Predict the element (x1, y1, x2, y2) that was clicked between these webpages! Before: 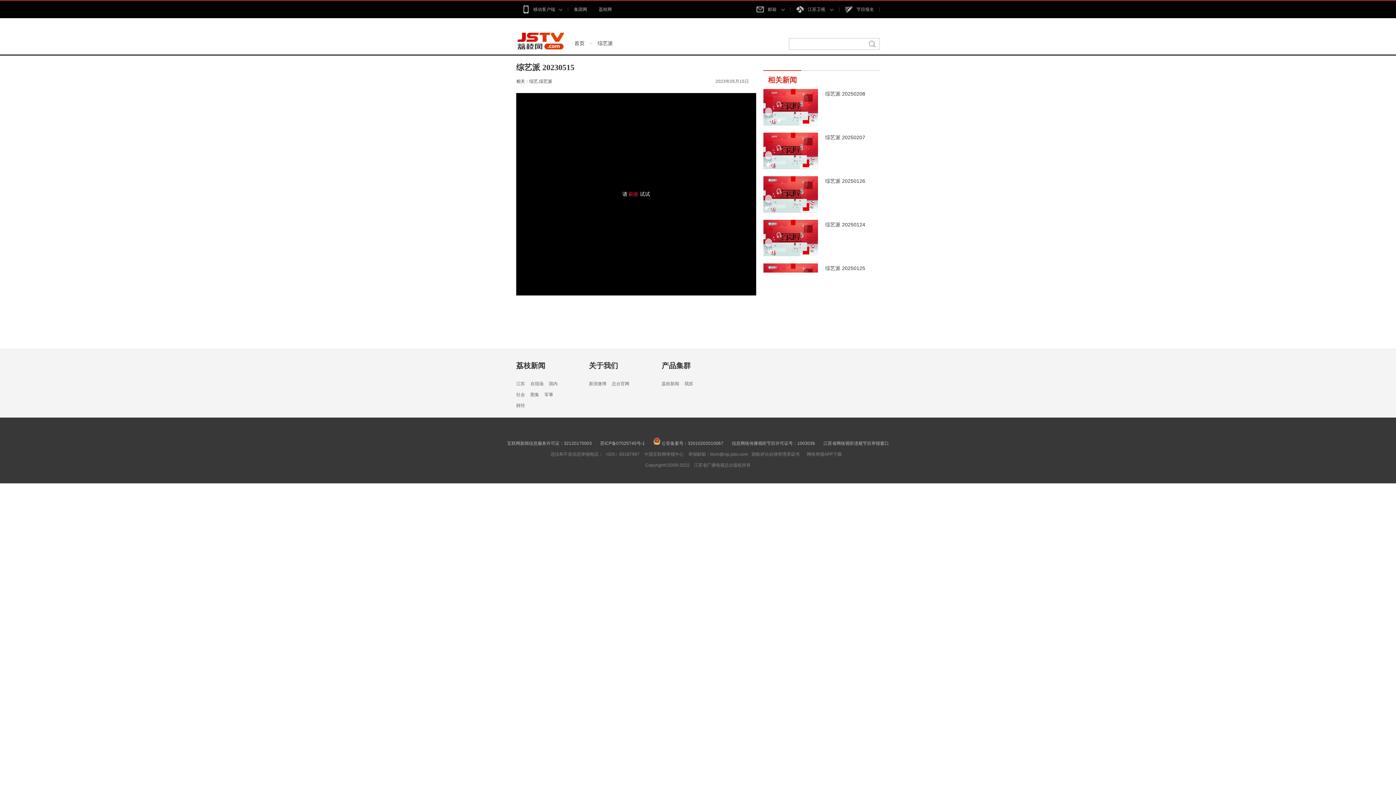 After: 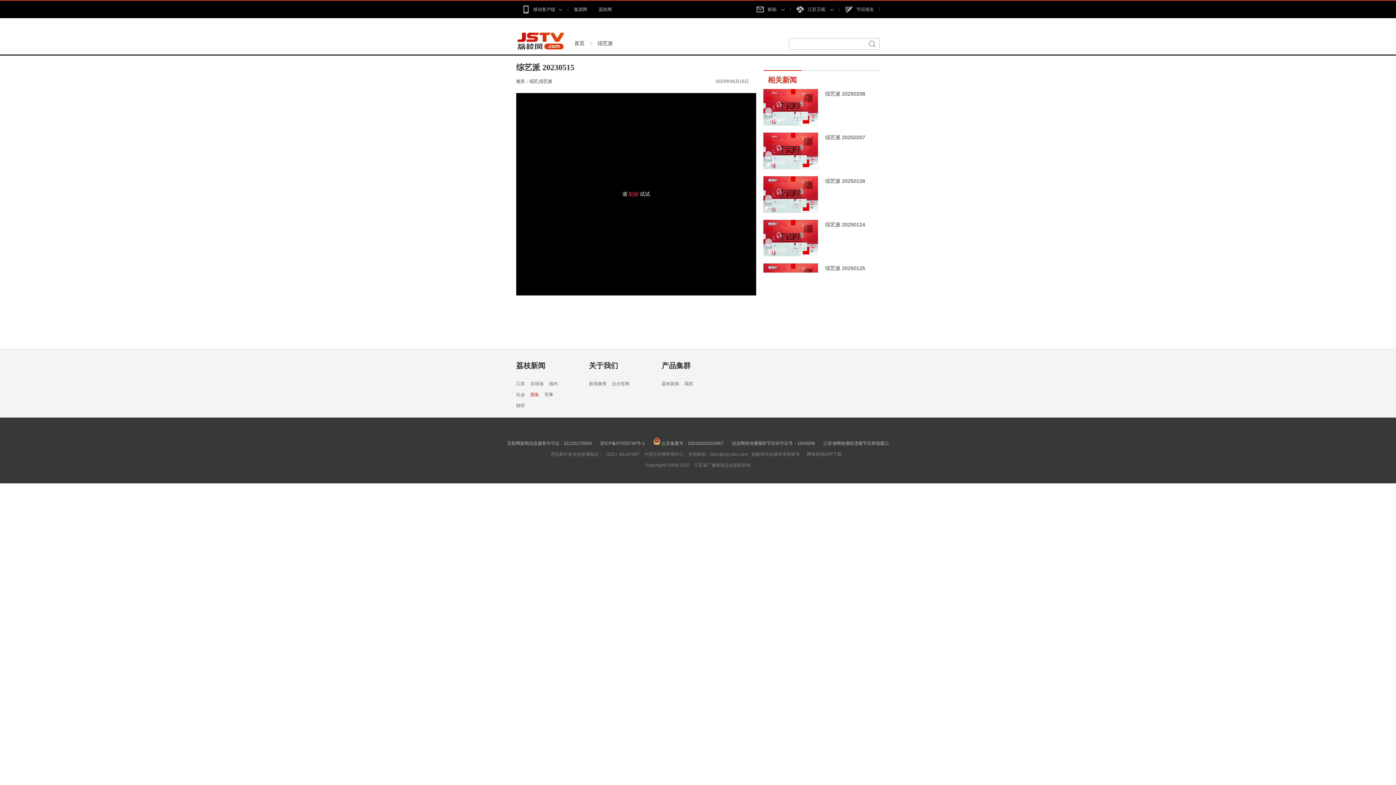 Action: label: 图集 bbox: (530, 389, 539, 400)